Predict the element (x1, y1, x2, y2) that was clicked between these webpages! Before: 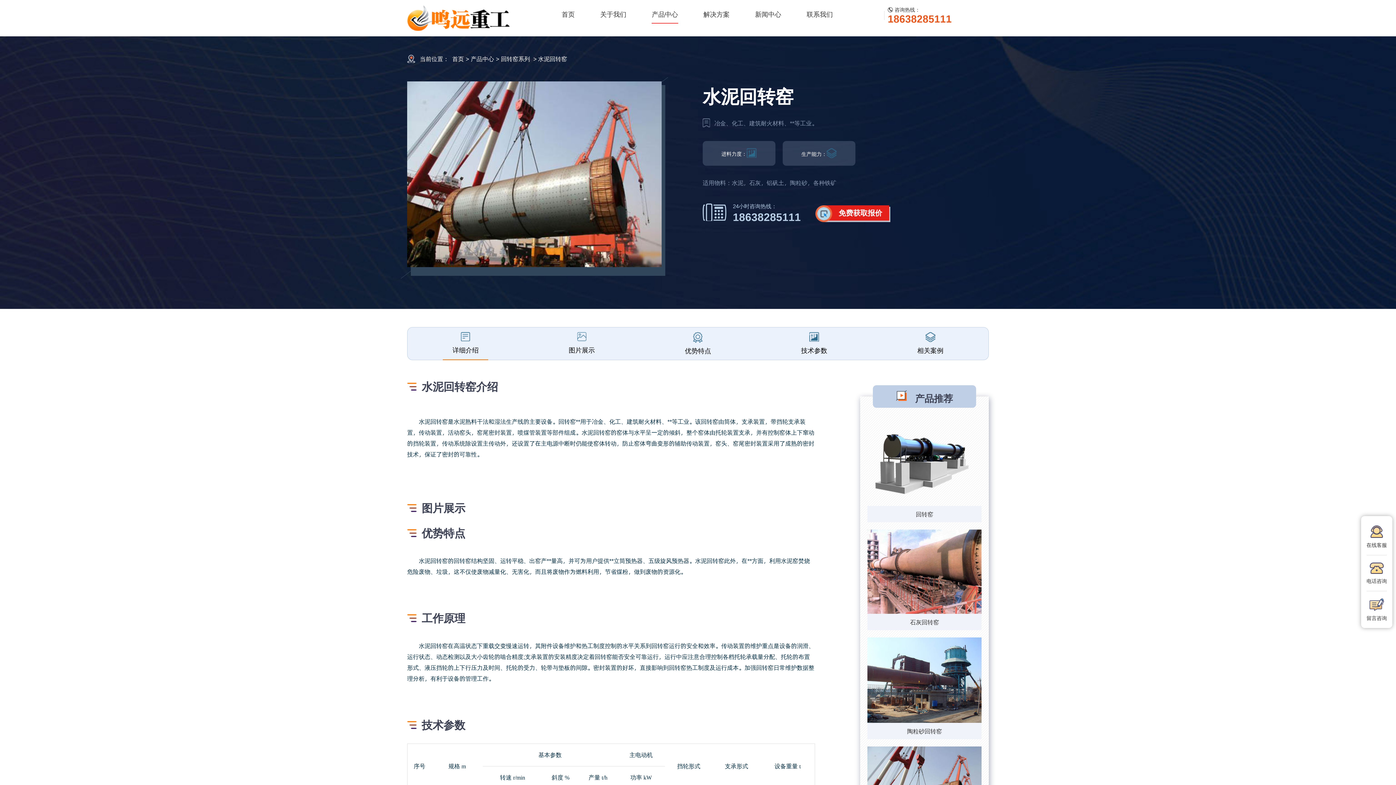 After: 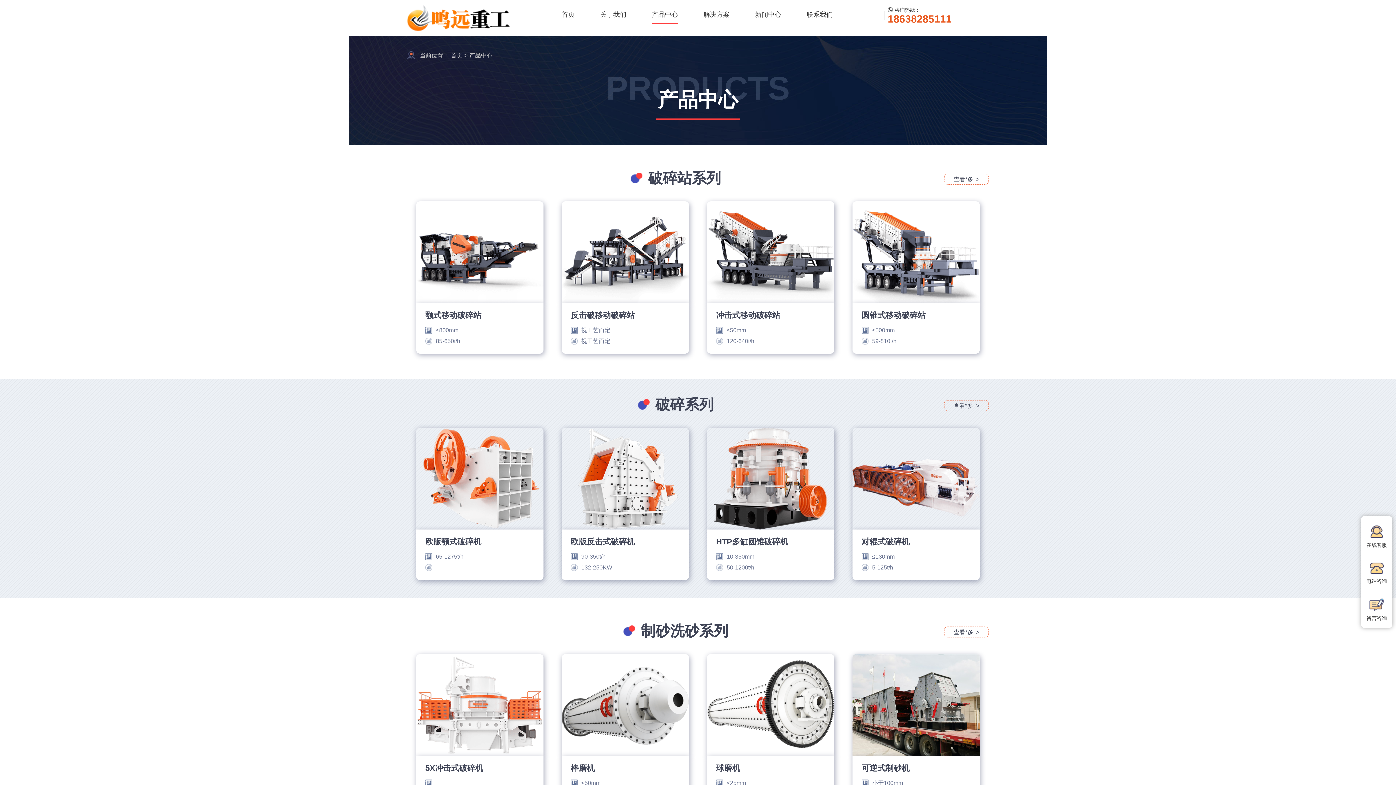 Action: label: 产品中心 bbox: (639, 5, 690, 23)